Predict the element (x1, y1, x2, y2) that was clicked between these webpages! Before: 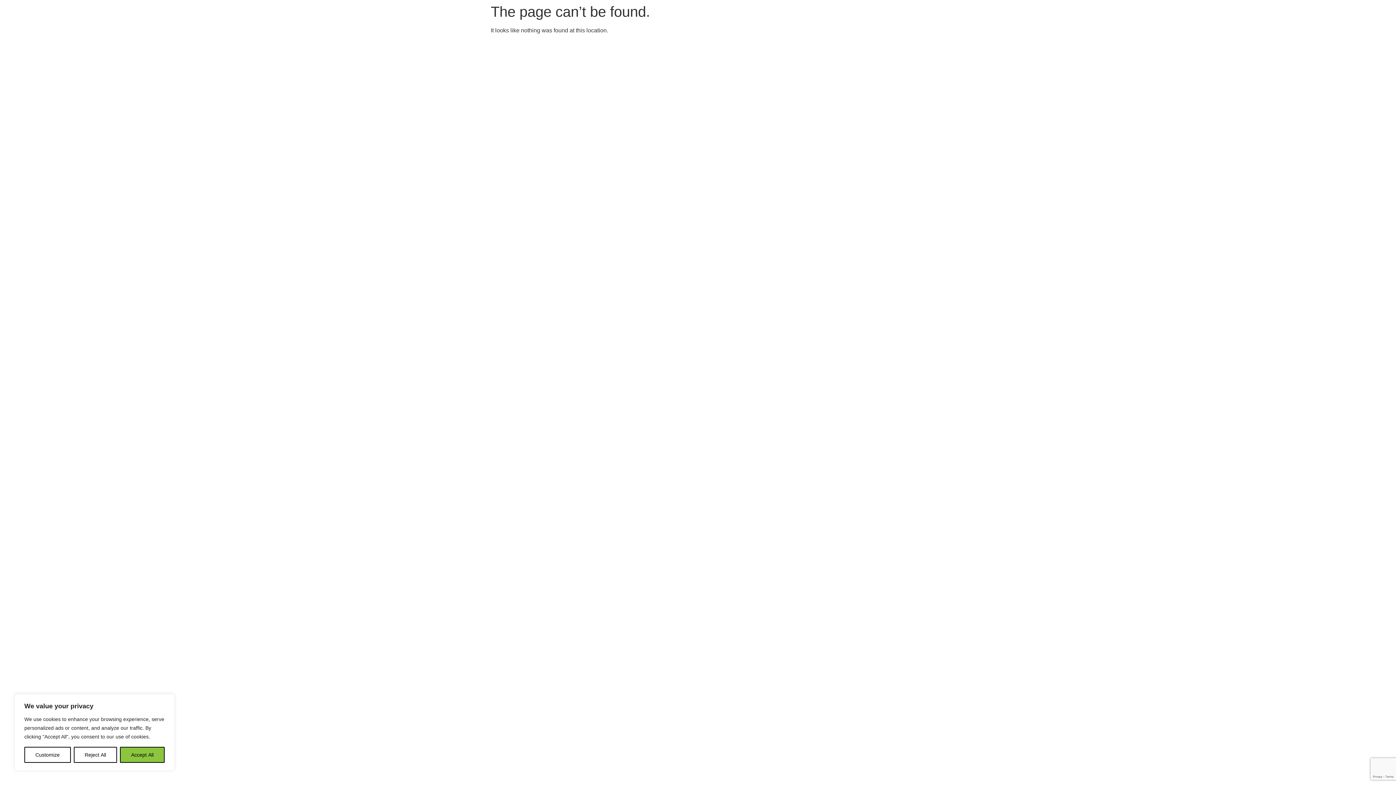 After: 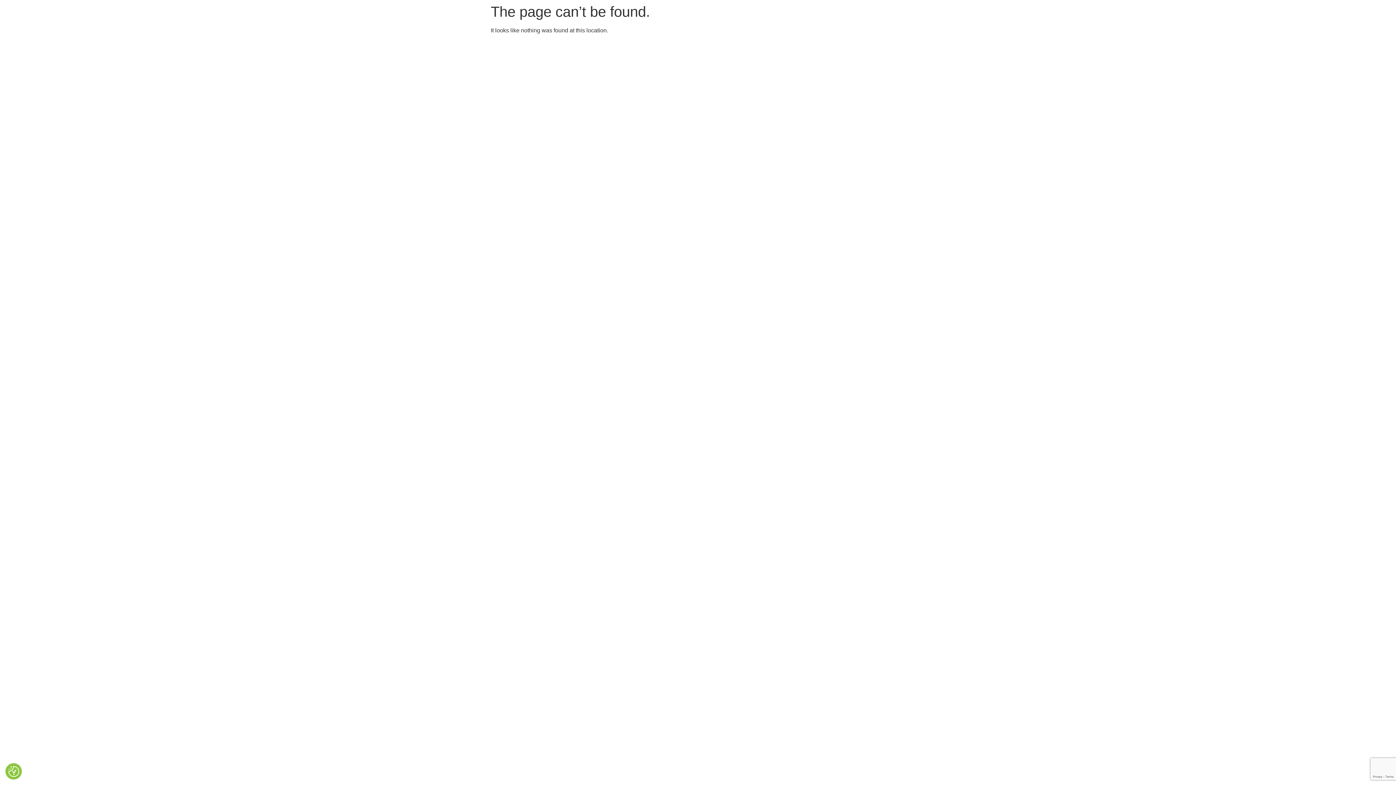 Action: bbox: (73, 747, 117, 763) label: Reject All